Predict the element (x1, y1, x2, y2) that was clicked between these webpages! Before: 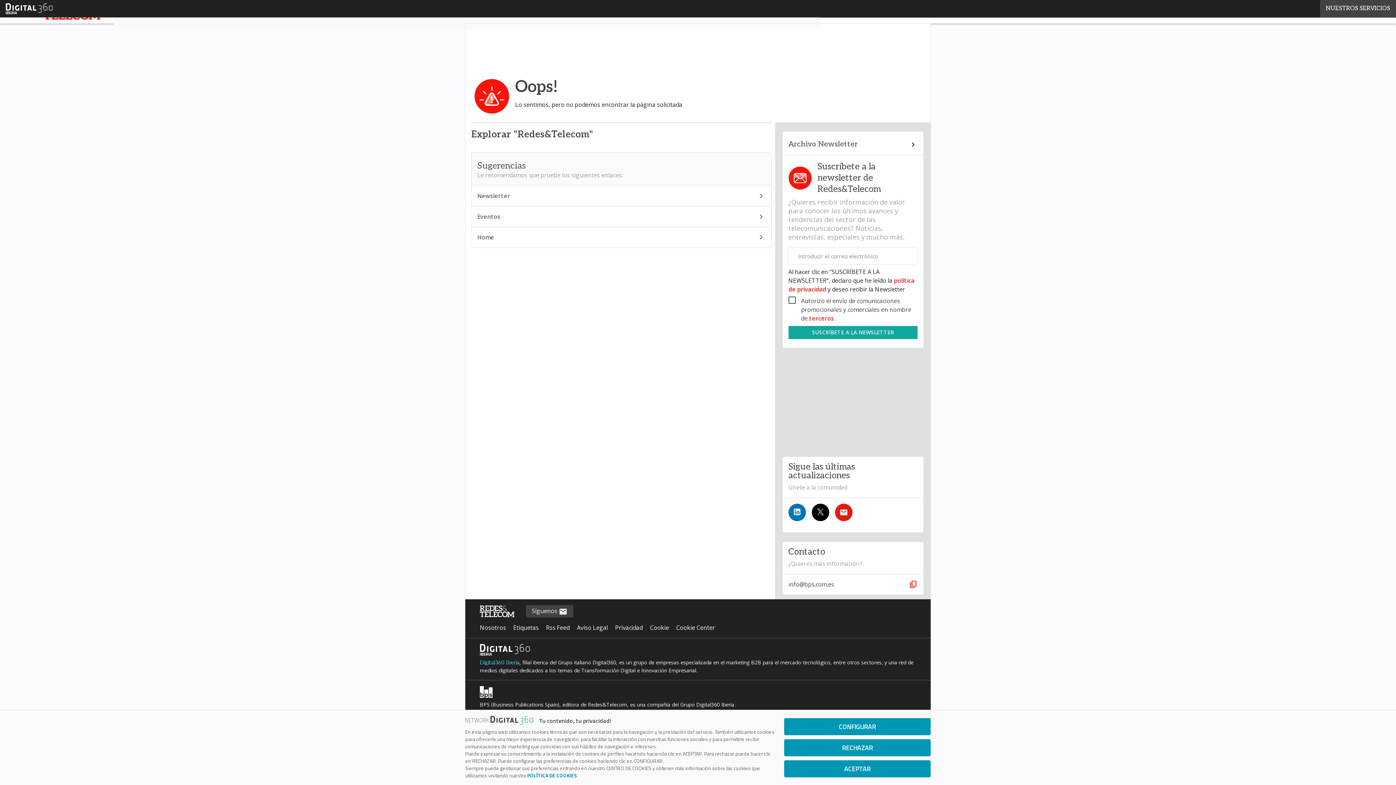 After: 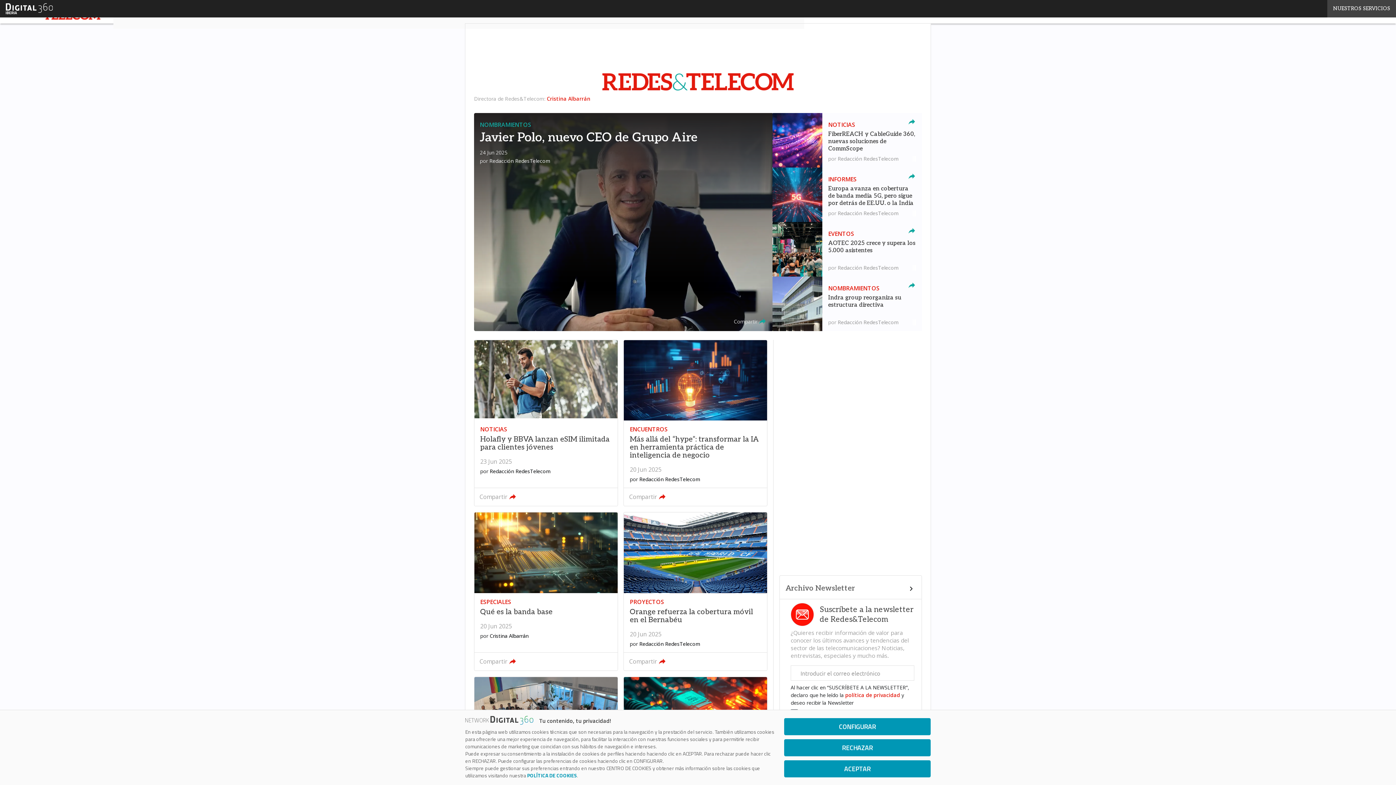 Action: label: Home bbox: (471, 227, 771, 247)